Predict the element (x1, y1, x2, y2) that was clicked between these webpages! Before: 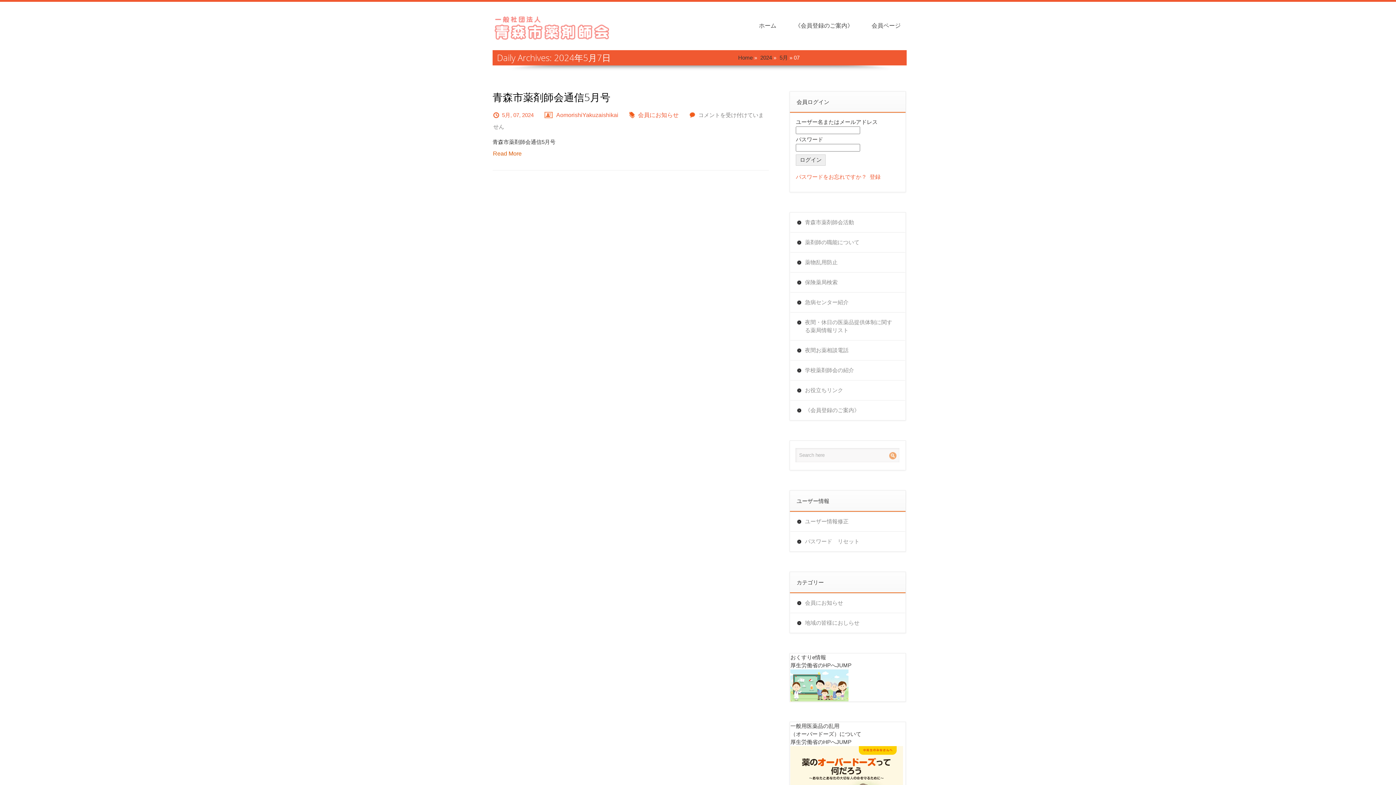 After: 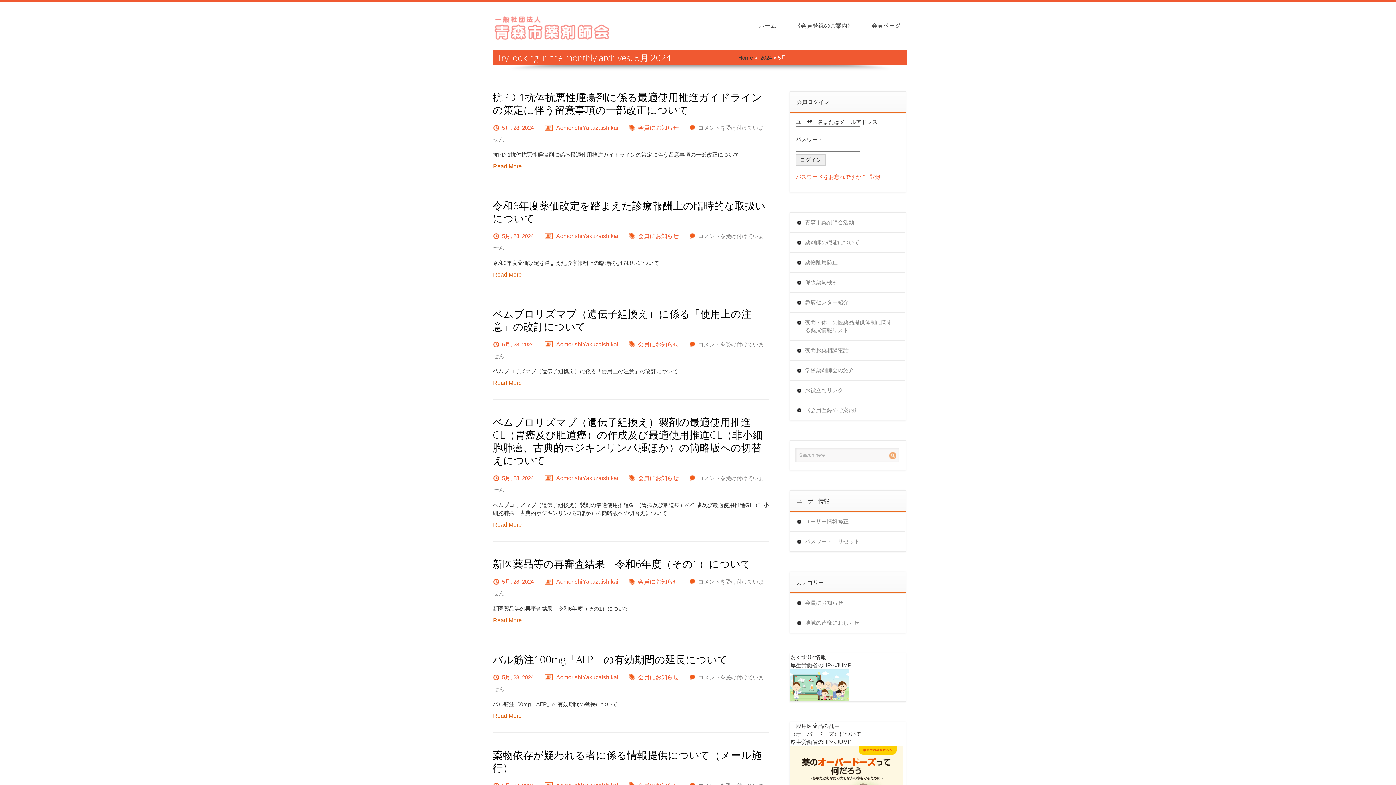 Action: label: 5月 bbox: (777, 54, 788, 60)